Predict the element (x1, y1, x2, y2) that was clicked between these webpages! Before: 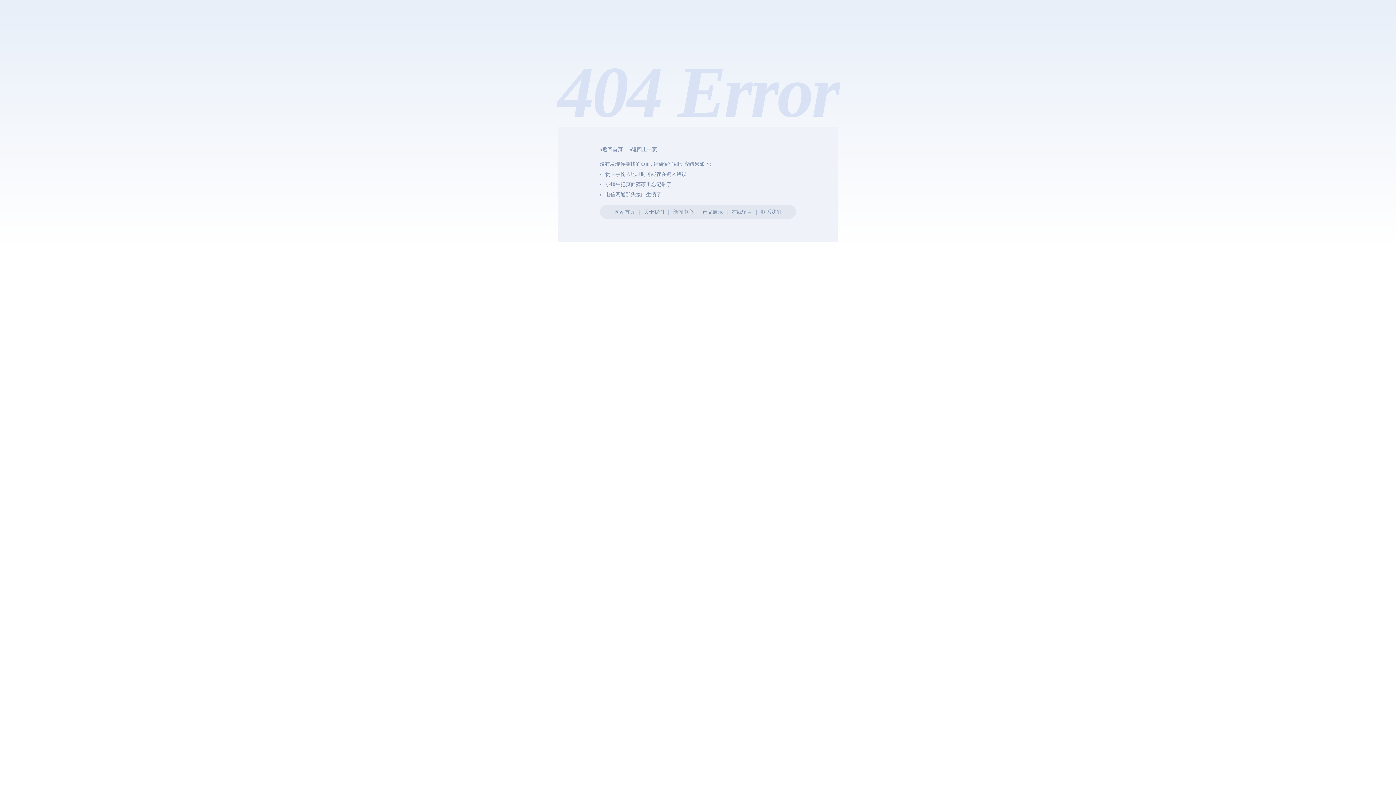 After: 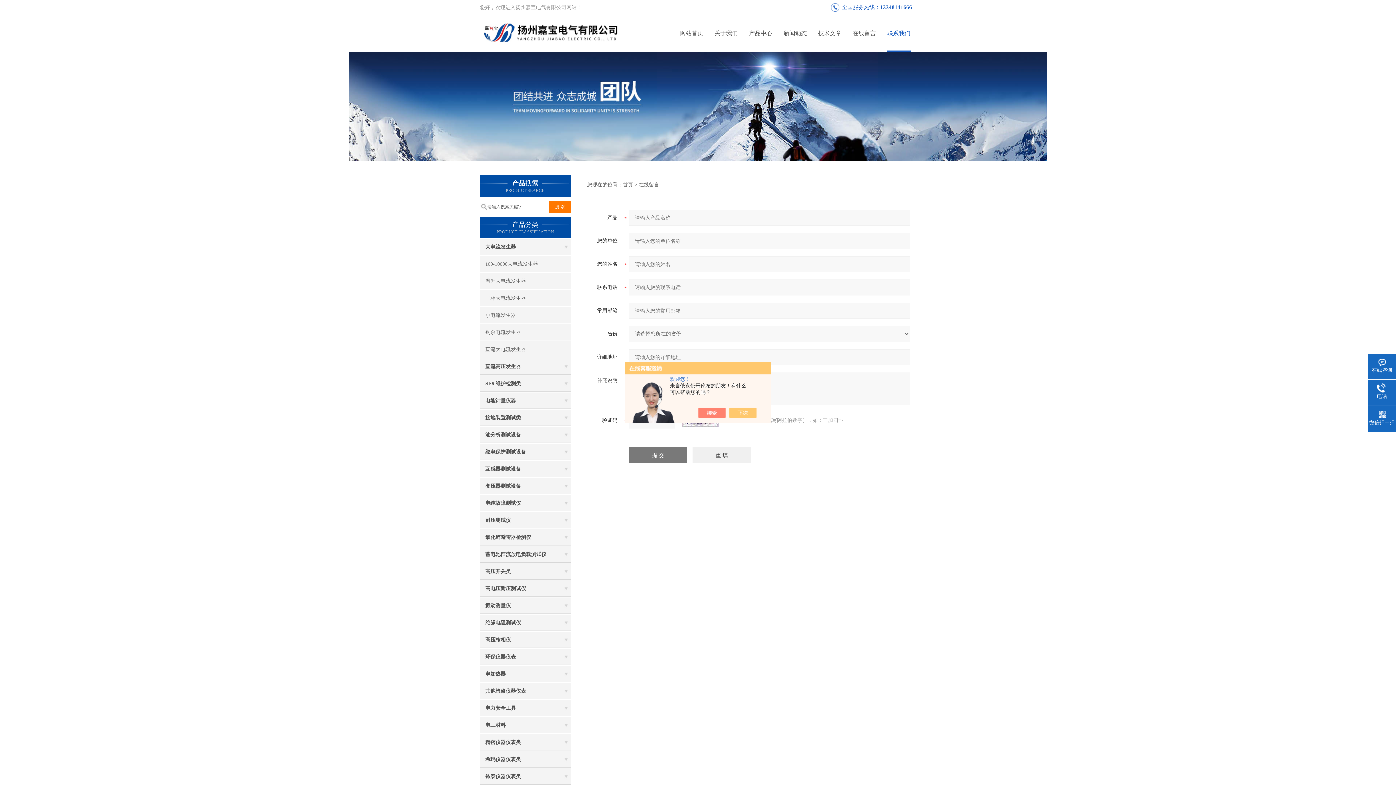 Action: bbox: (731, 209, 752, 214) label: 在线留言